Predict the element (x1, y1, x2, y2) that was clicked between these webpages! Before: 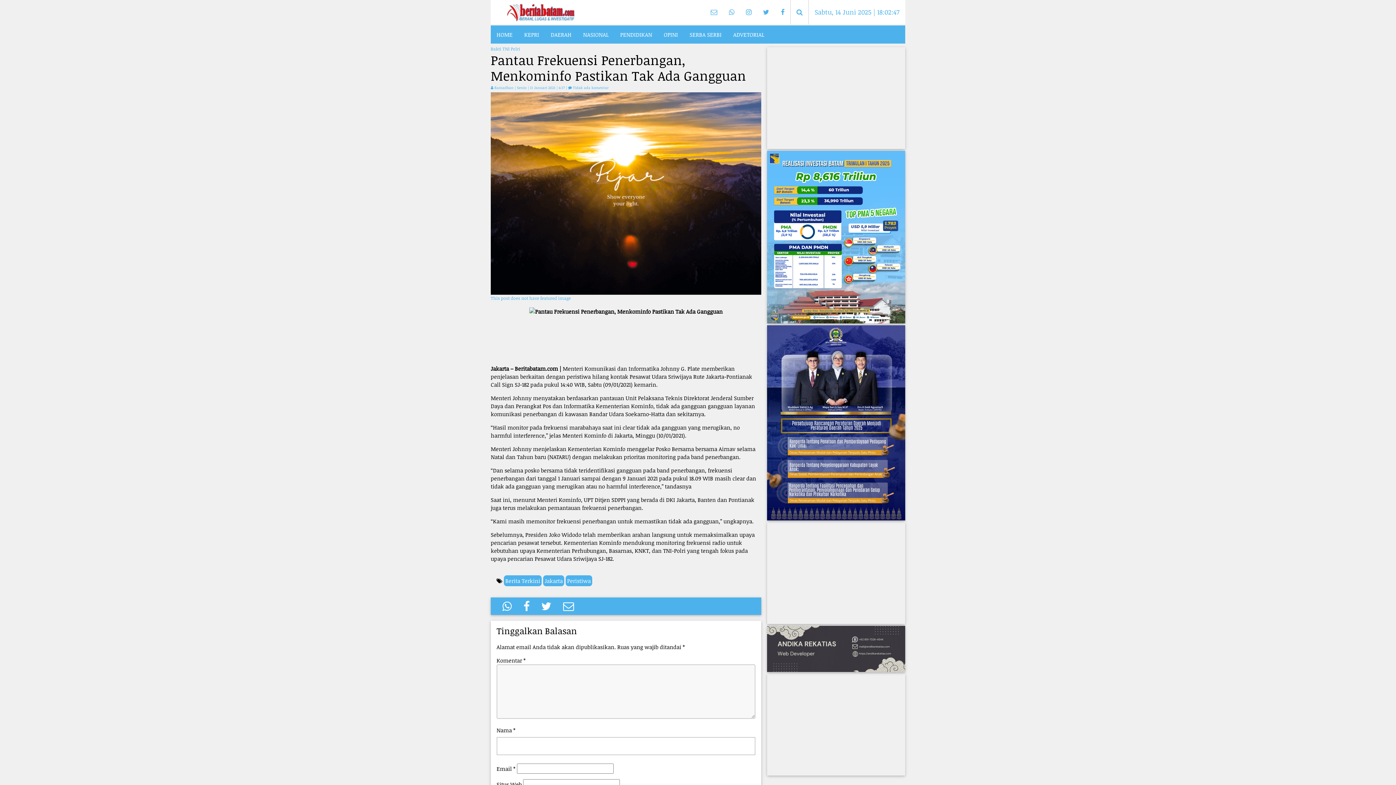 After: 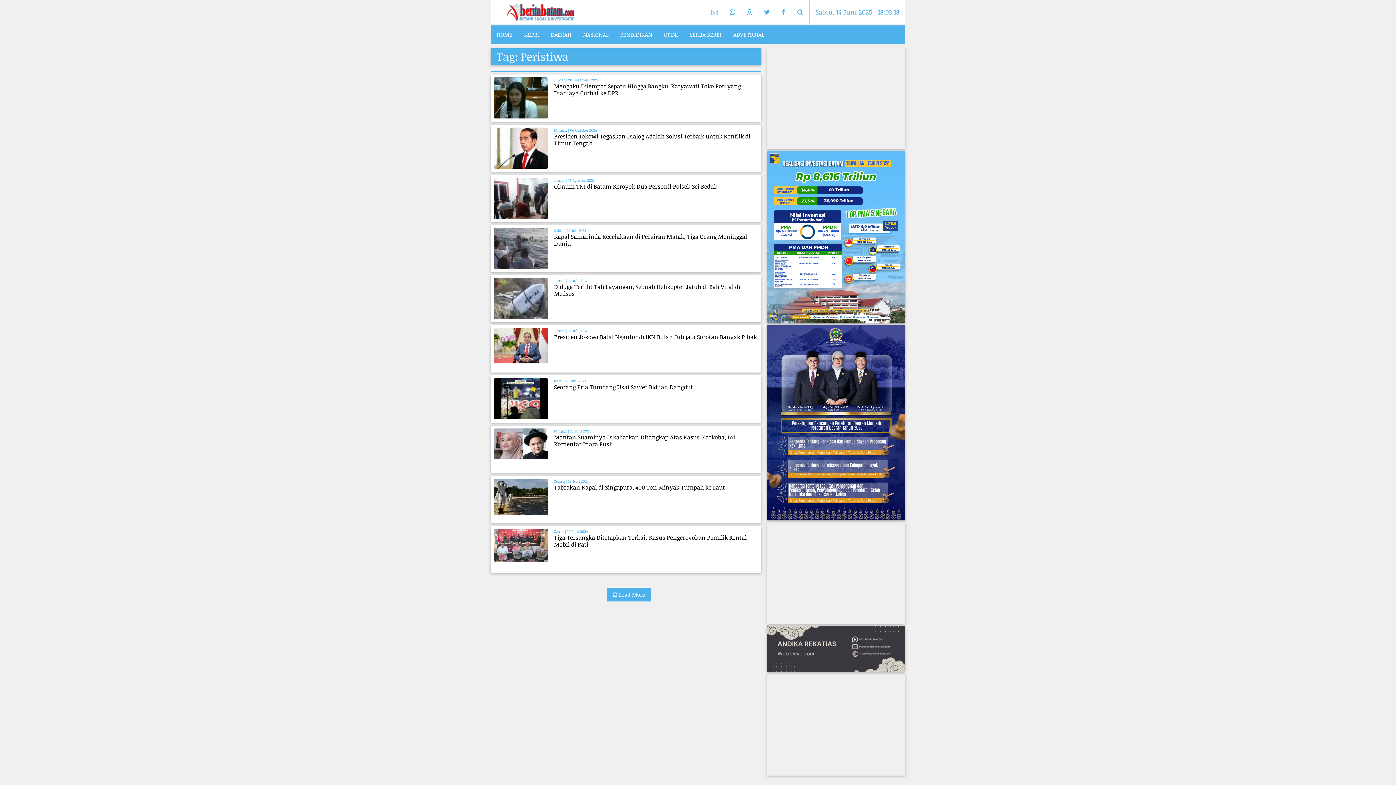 Action: bbox: (565, 575, 592, 586) label: Peristiwa